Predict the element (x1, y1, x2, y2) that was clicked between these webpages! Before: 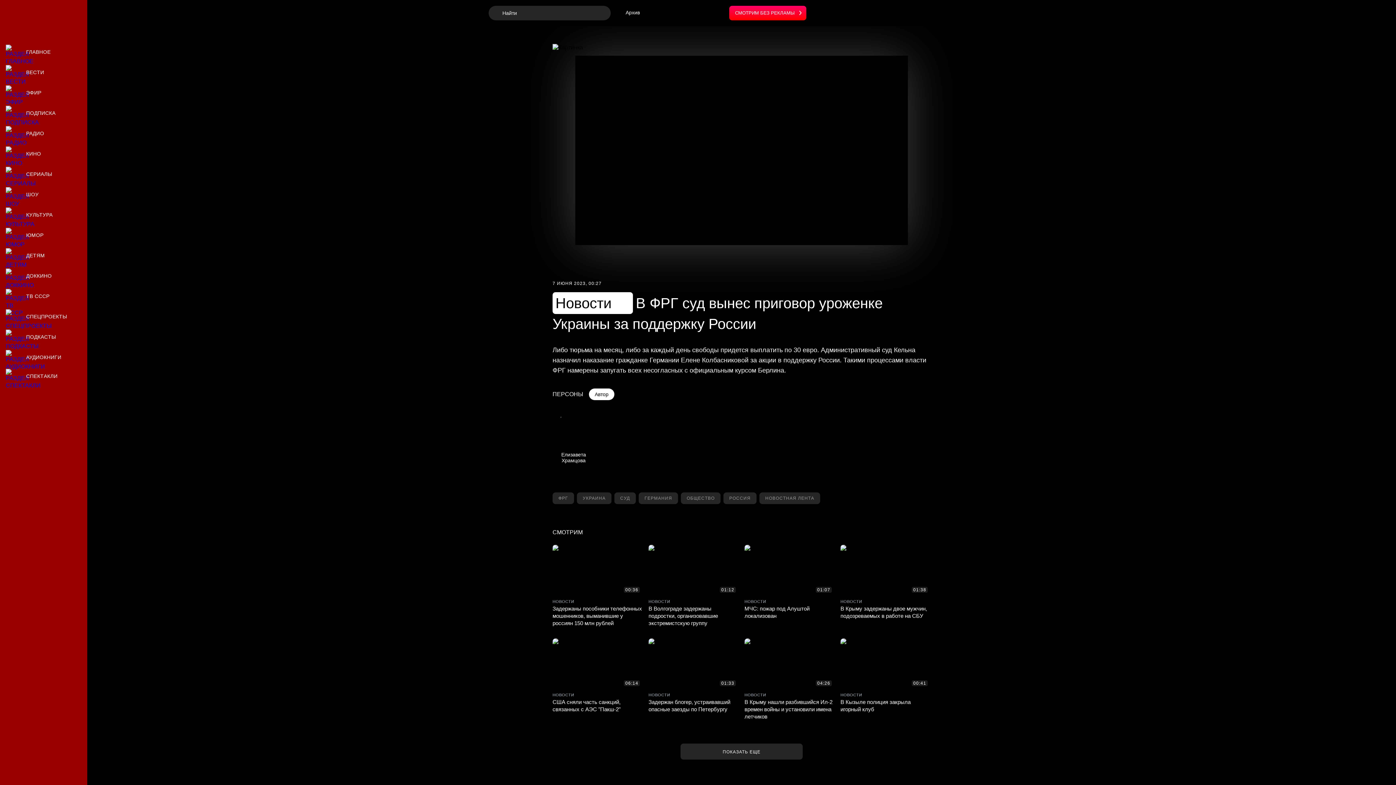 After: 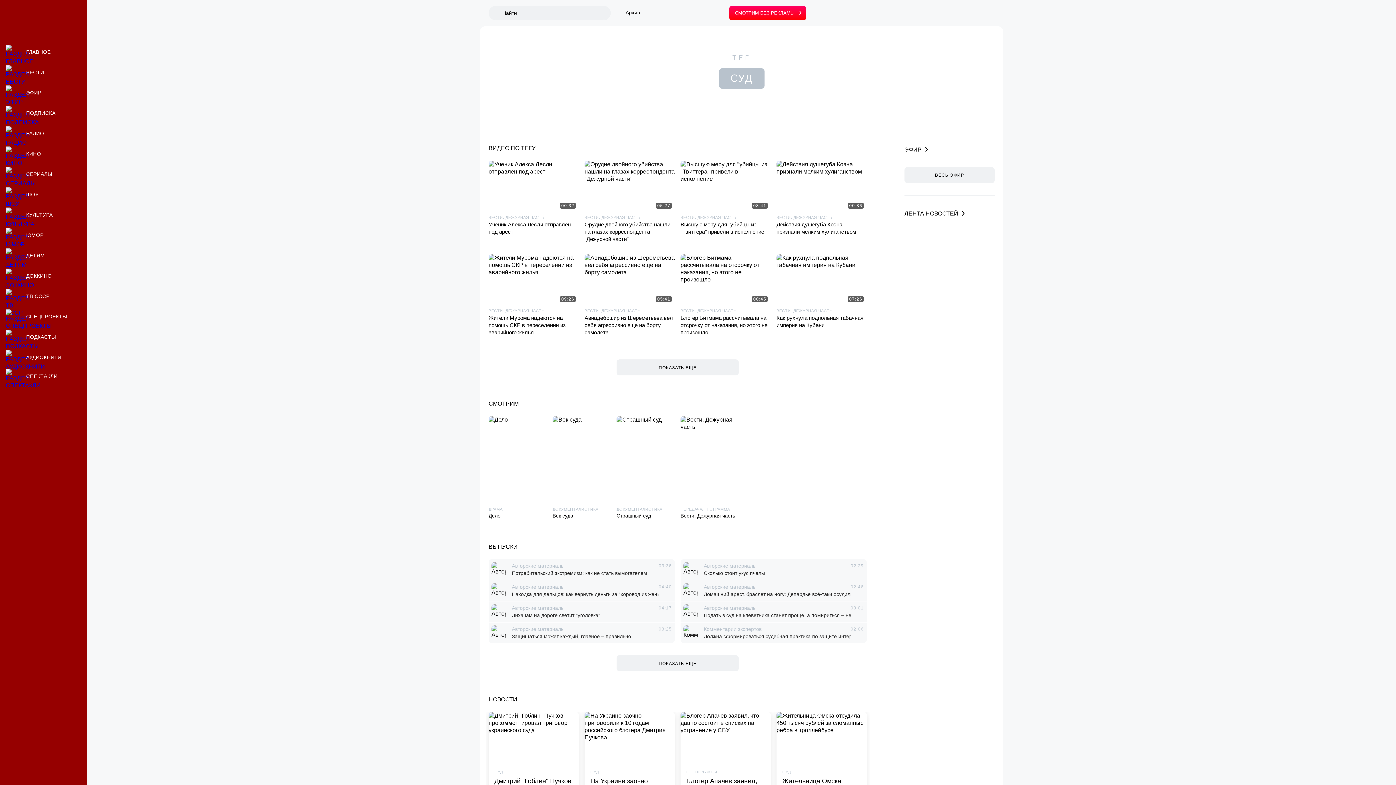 Action: label: Материалы по тегу суд bbox: (614, 492, 636, 504)